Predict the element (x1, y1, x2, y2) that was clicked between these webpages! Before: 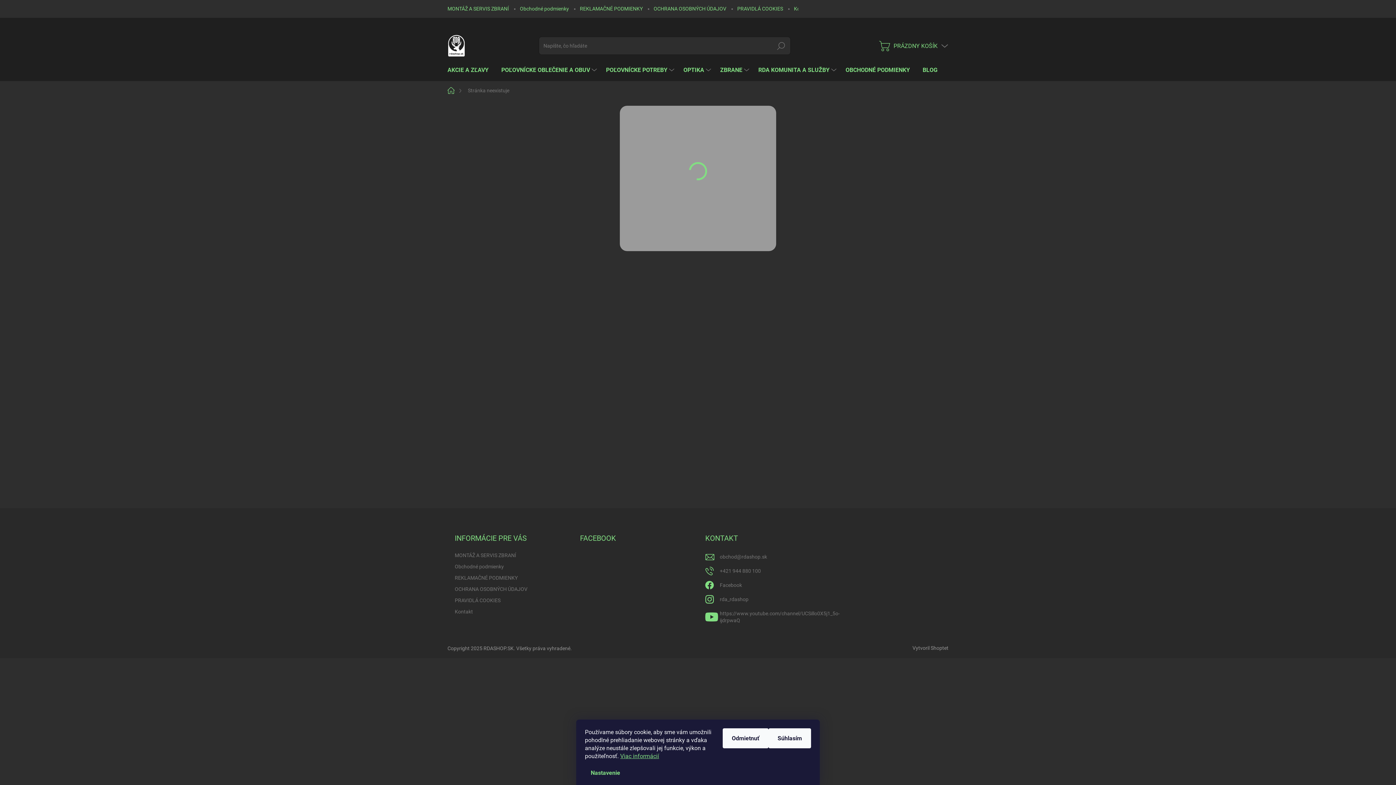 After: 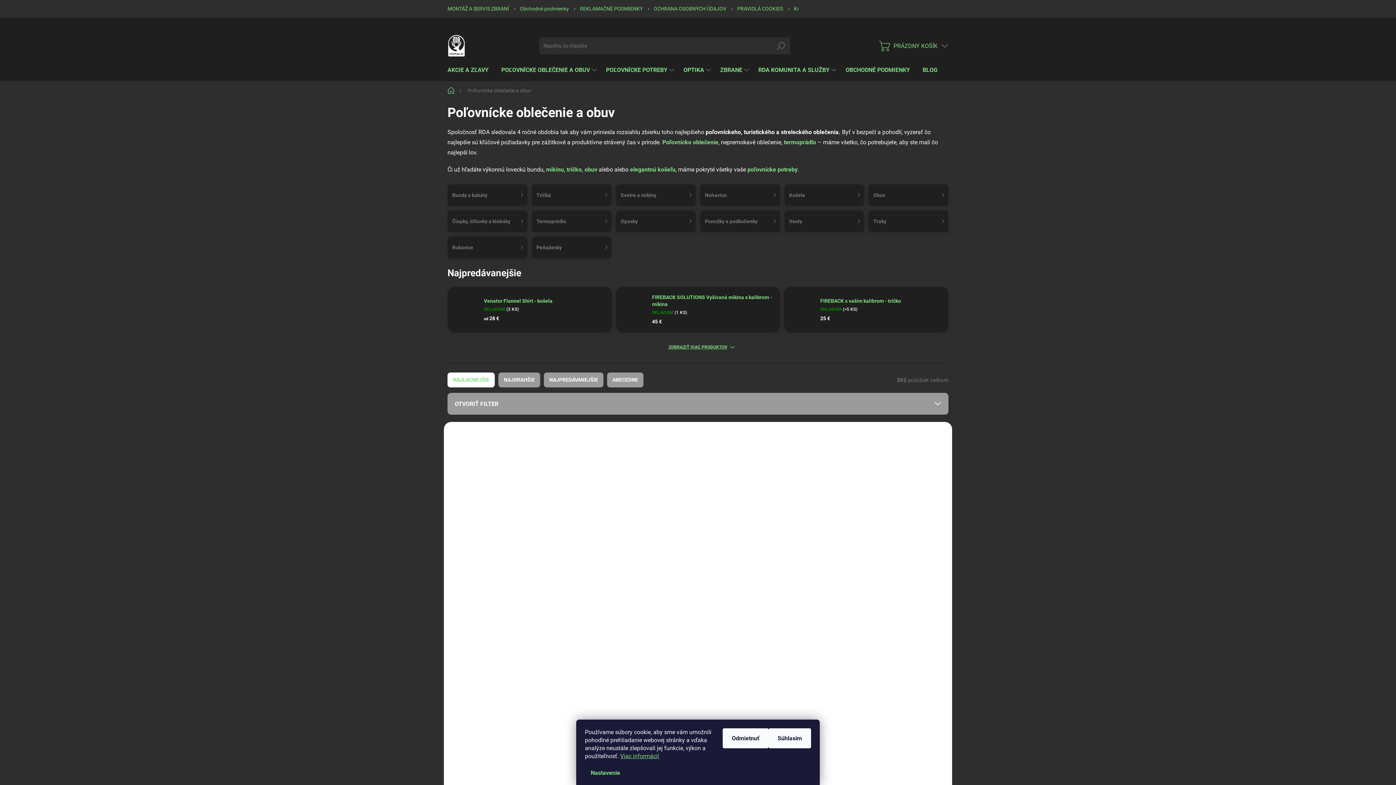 Action: bbox: (494, 59, 598, 81) label: POĽOVNÍCKE OBLEČENIE A OBUV